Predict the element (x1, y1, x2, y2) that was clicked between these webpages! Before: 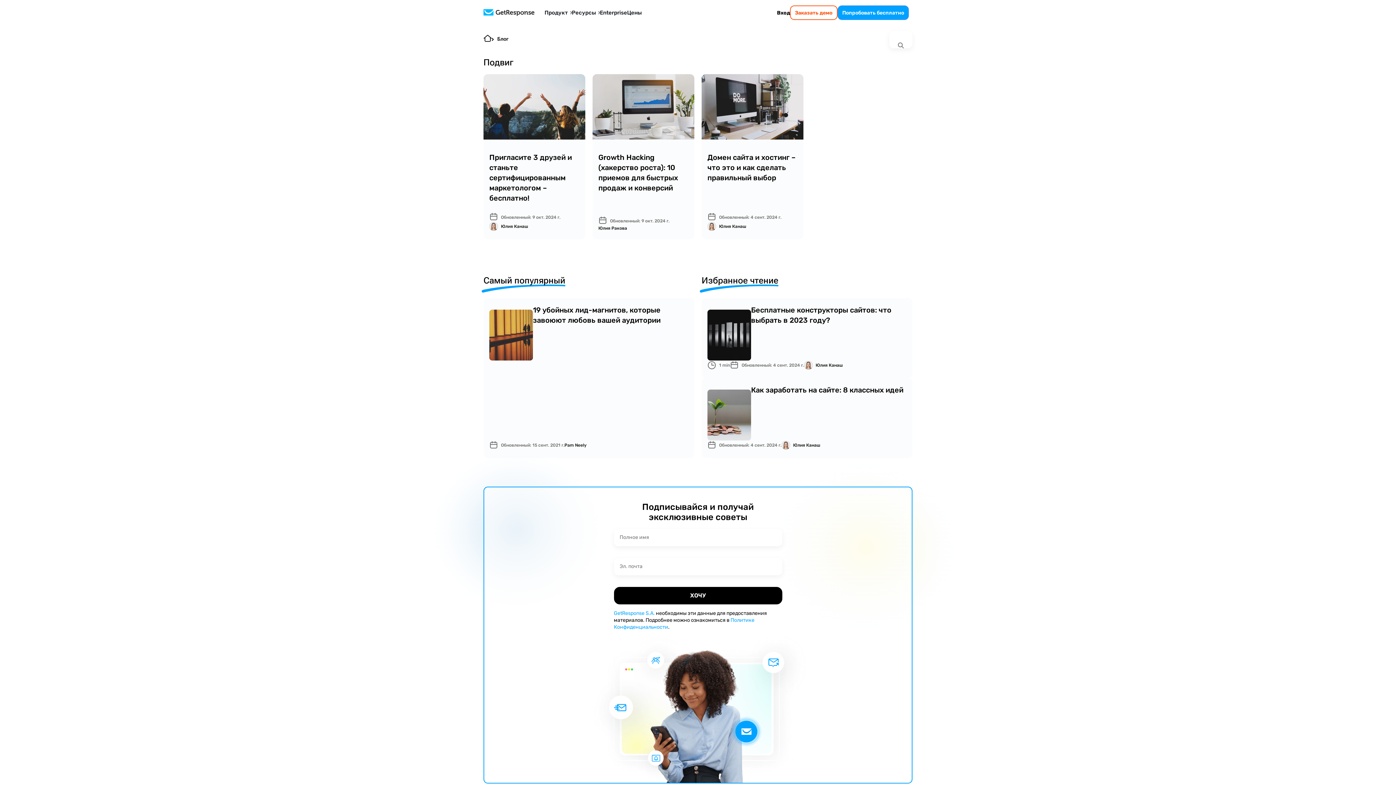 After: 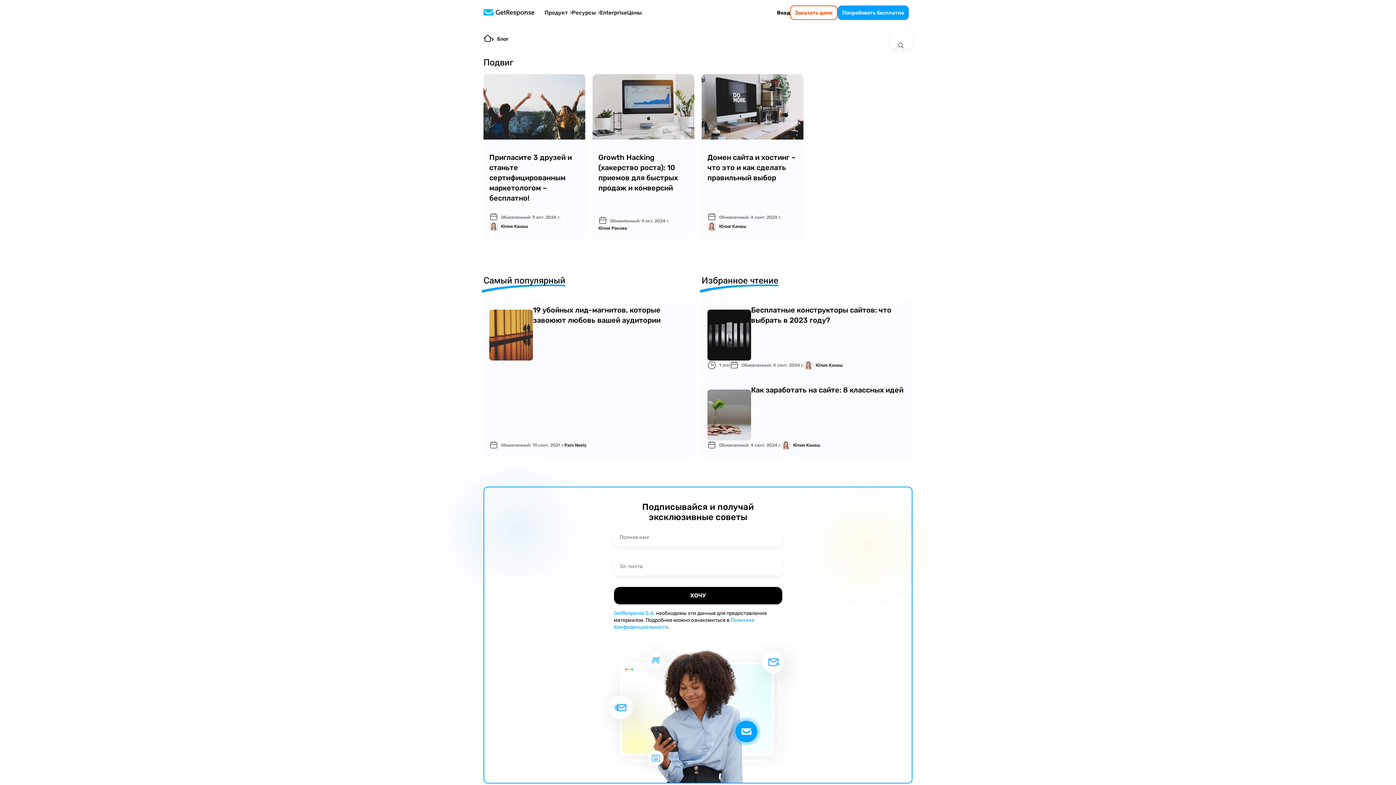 Action: bbox: (497, 36, 508, 41) label: Блог